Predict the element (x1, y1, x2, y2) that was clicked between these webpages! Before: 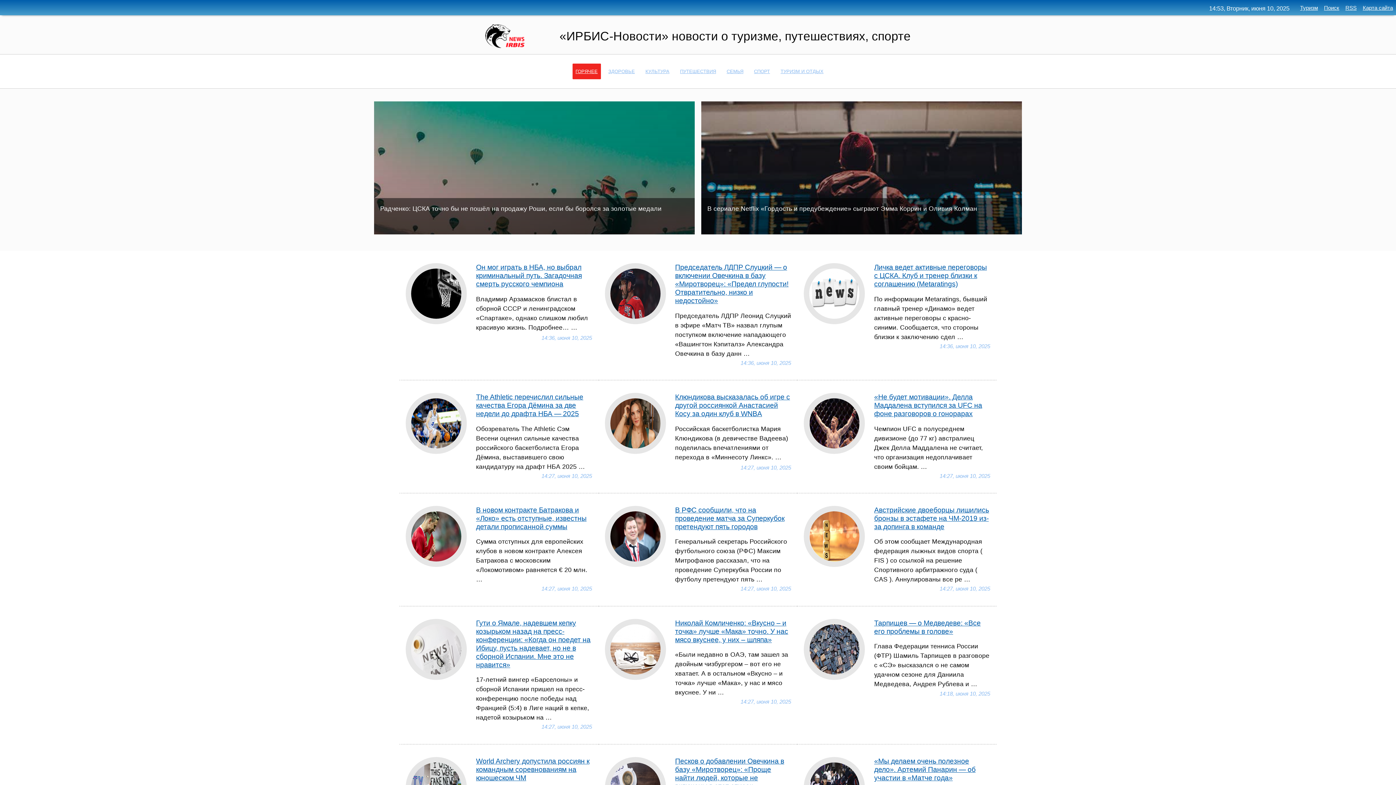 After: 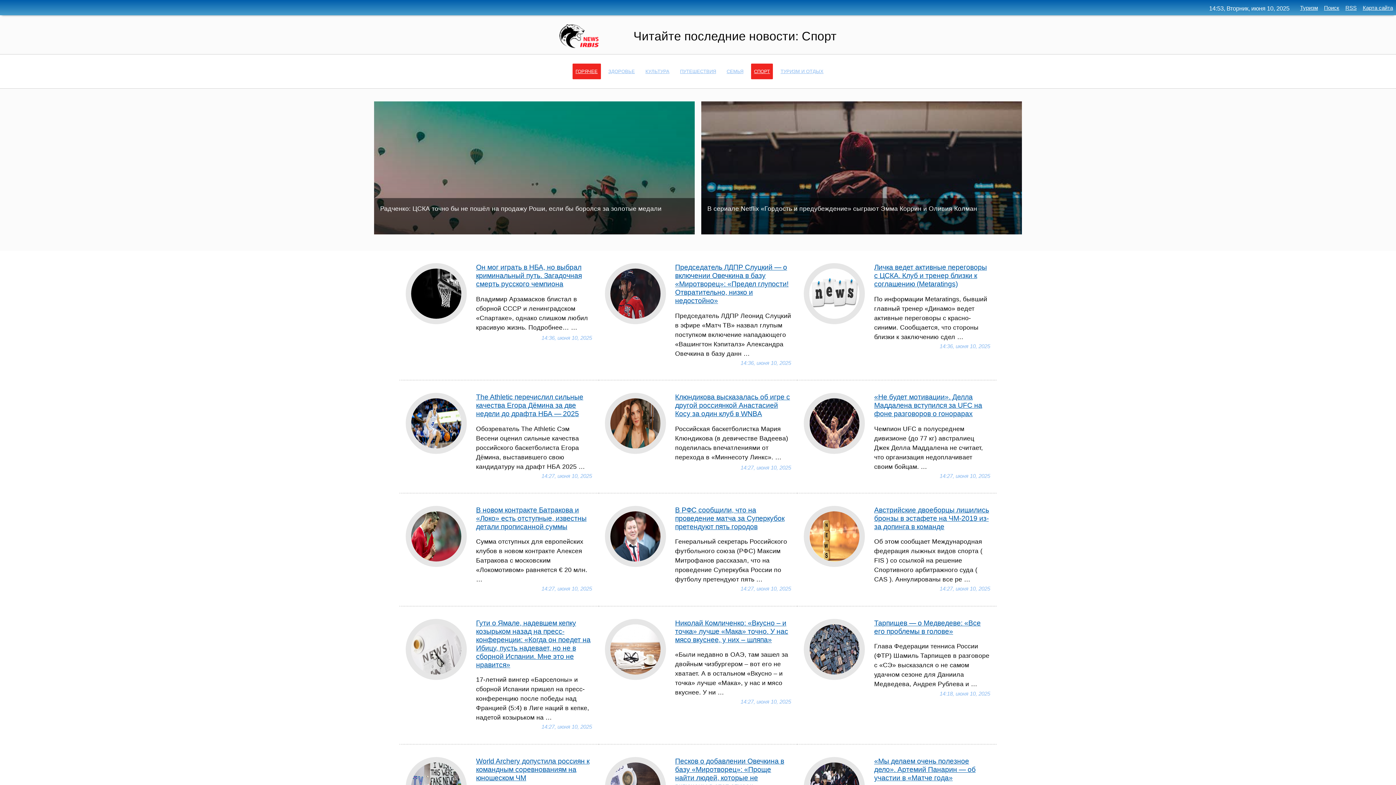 Action: label: СПОРТ bbox: (751, 63, 773, 79)